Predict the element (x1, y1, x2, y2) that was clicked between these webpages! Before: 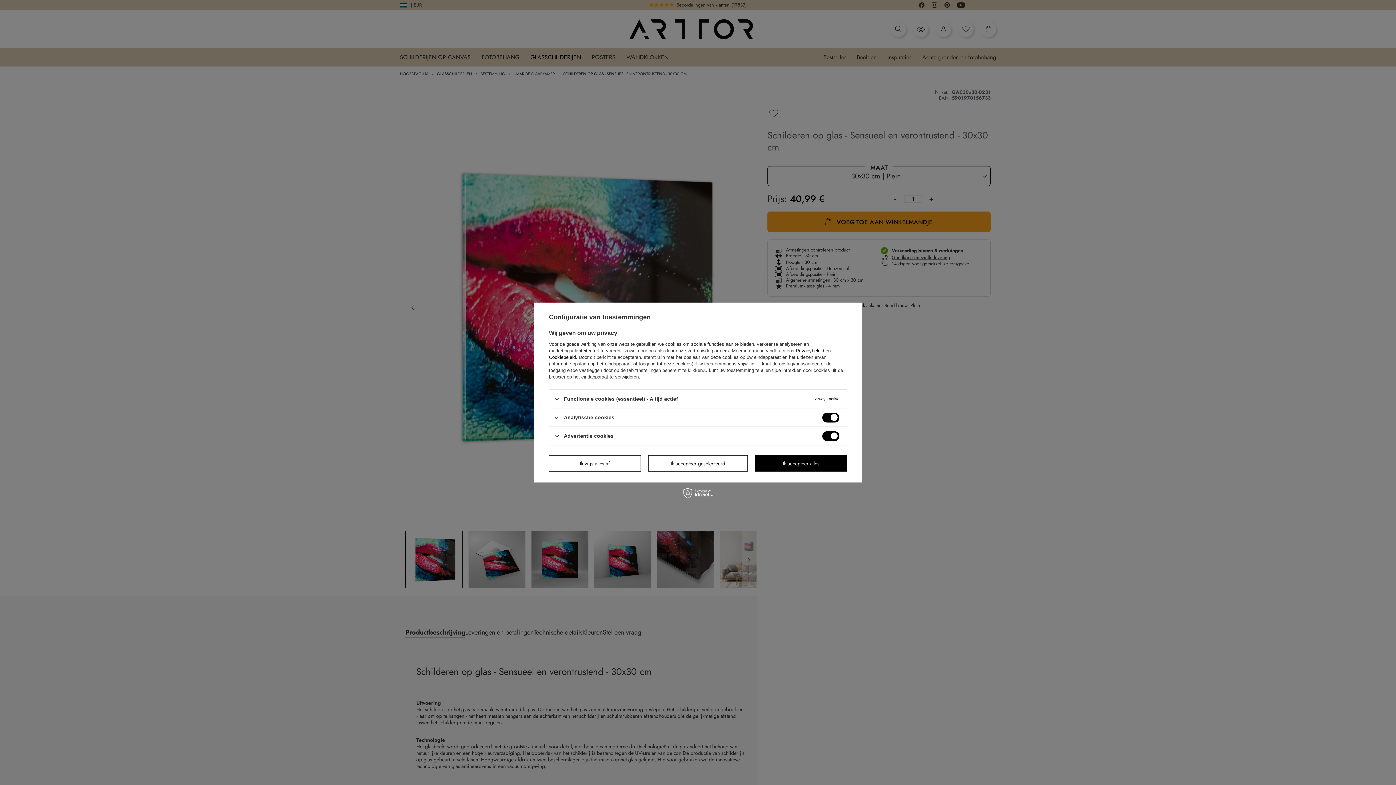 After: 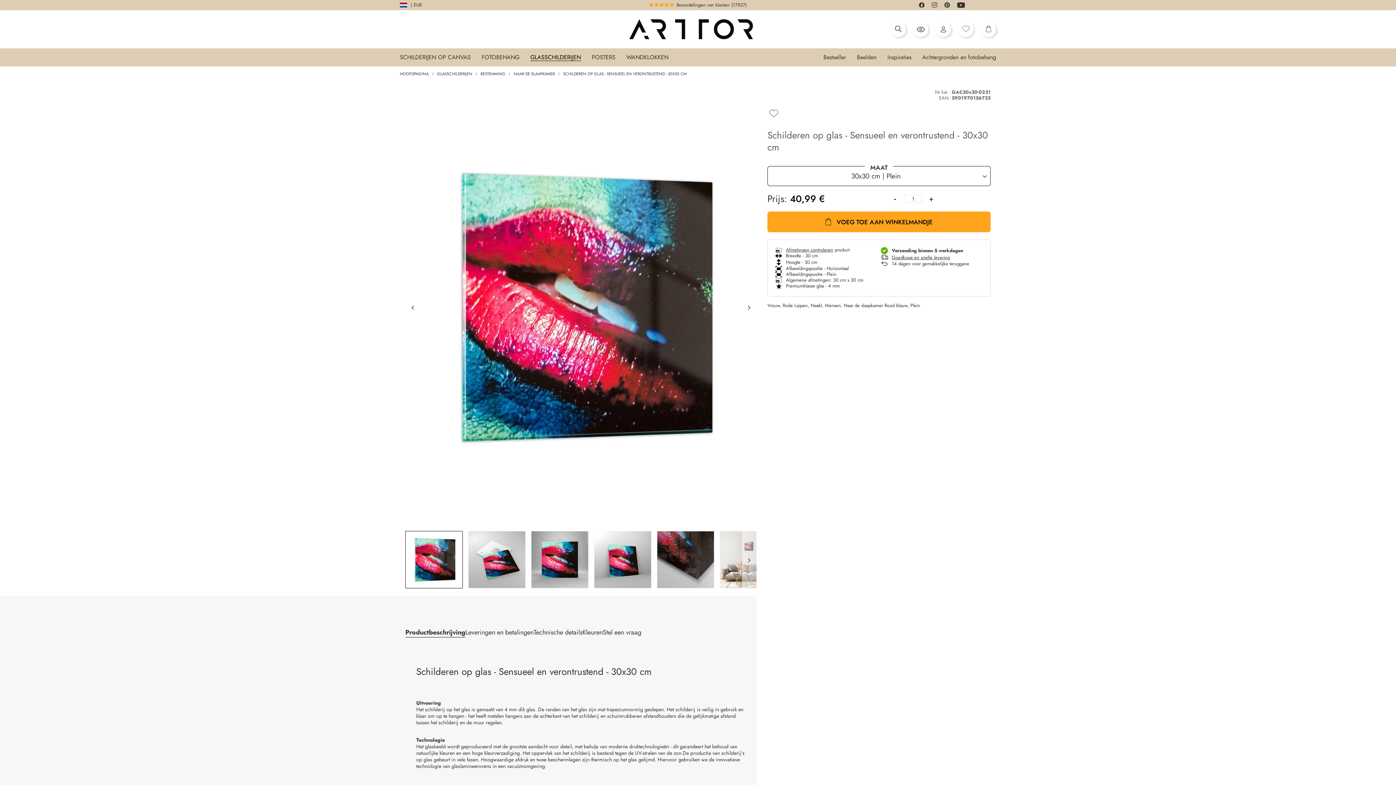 Action: label: Ik wijs alles af bbox: (549, 455, 640, 471)